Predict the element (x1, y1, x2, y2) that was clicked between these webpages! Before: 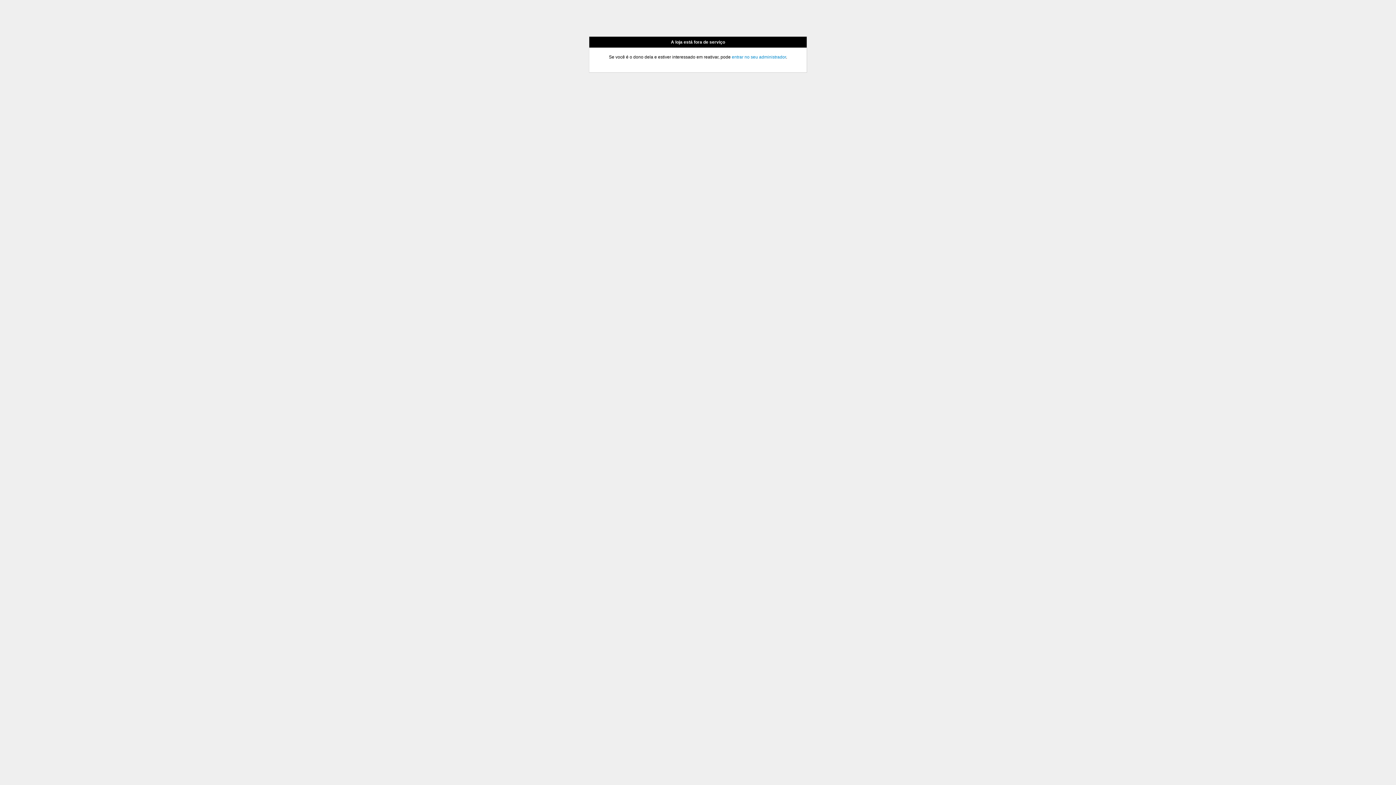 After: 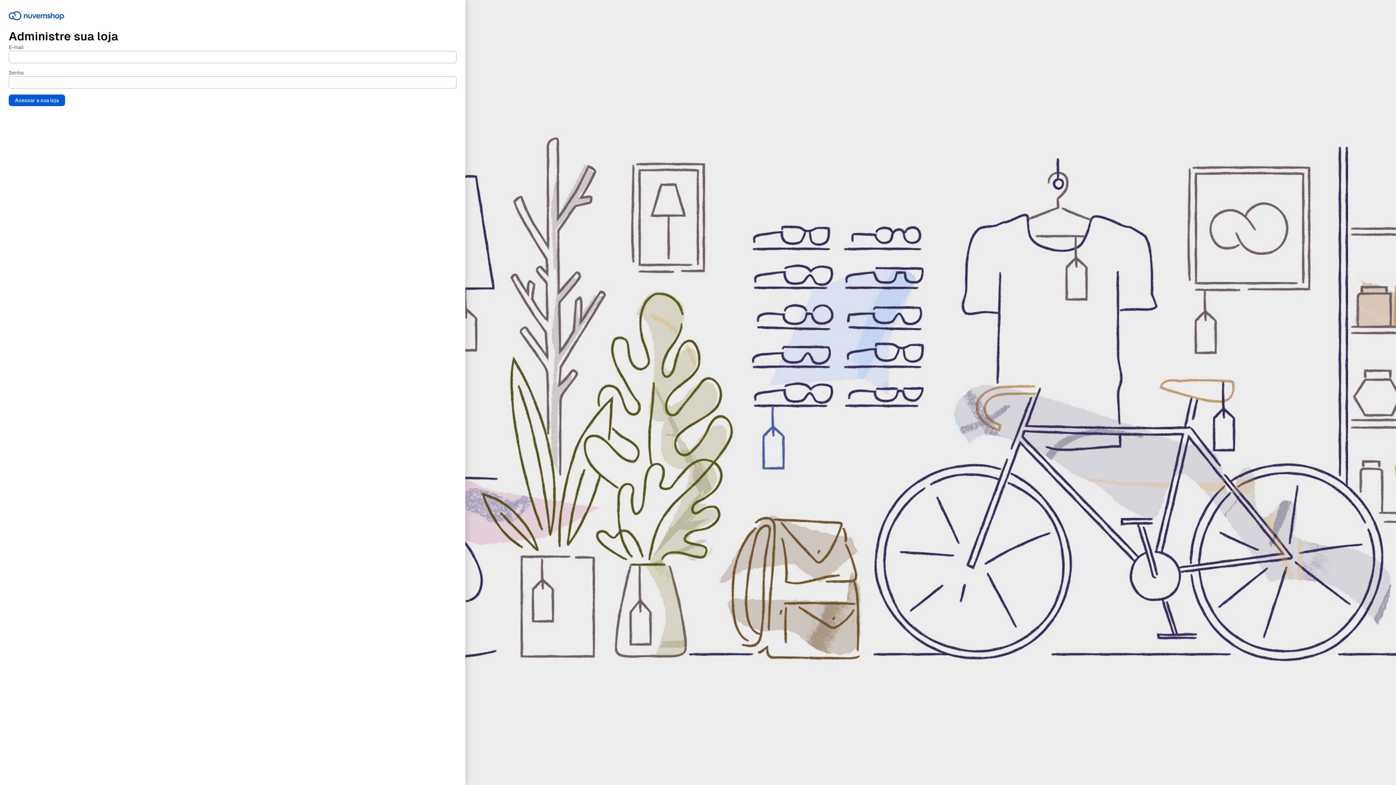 Action: label: entrar no seu administrador bbox: (732, 54, 786, 59)